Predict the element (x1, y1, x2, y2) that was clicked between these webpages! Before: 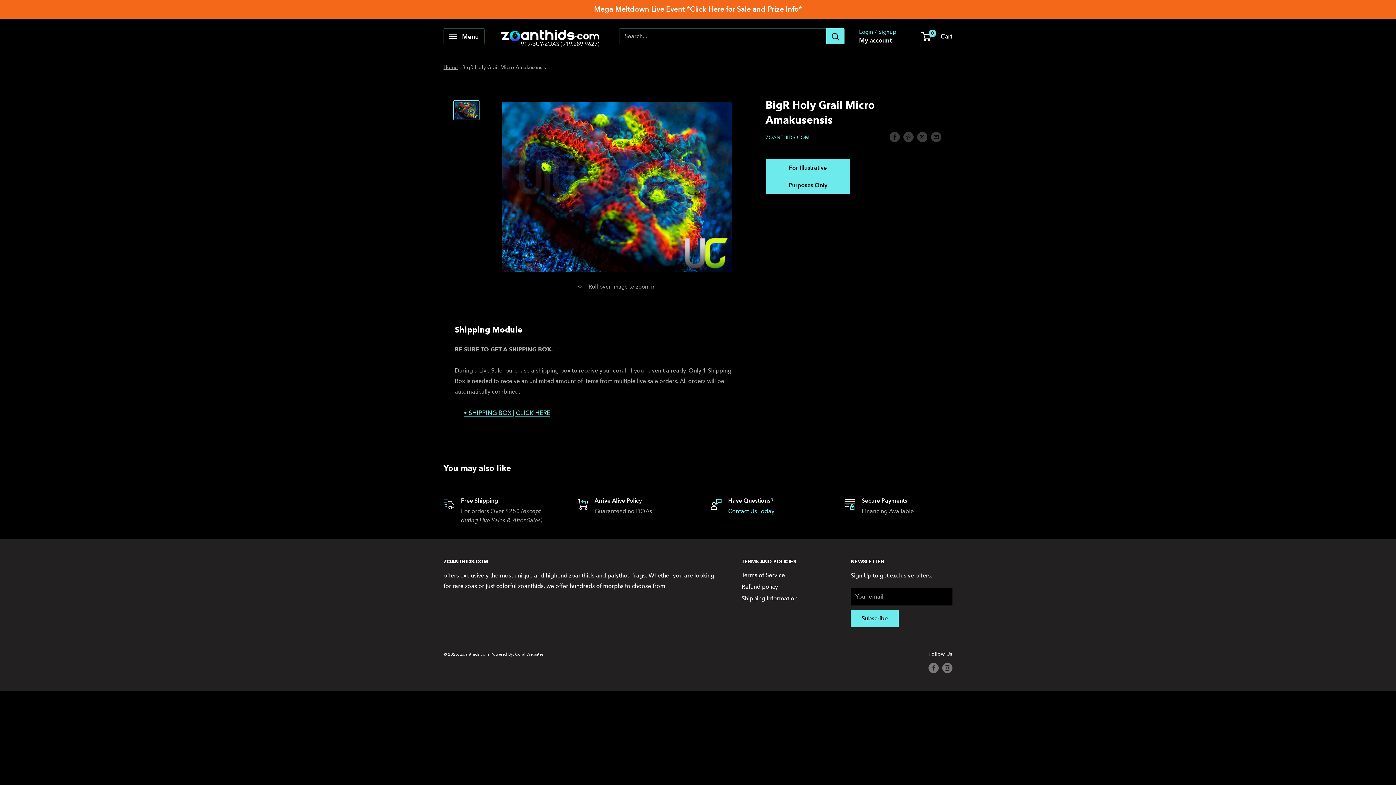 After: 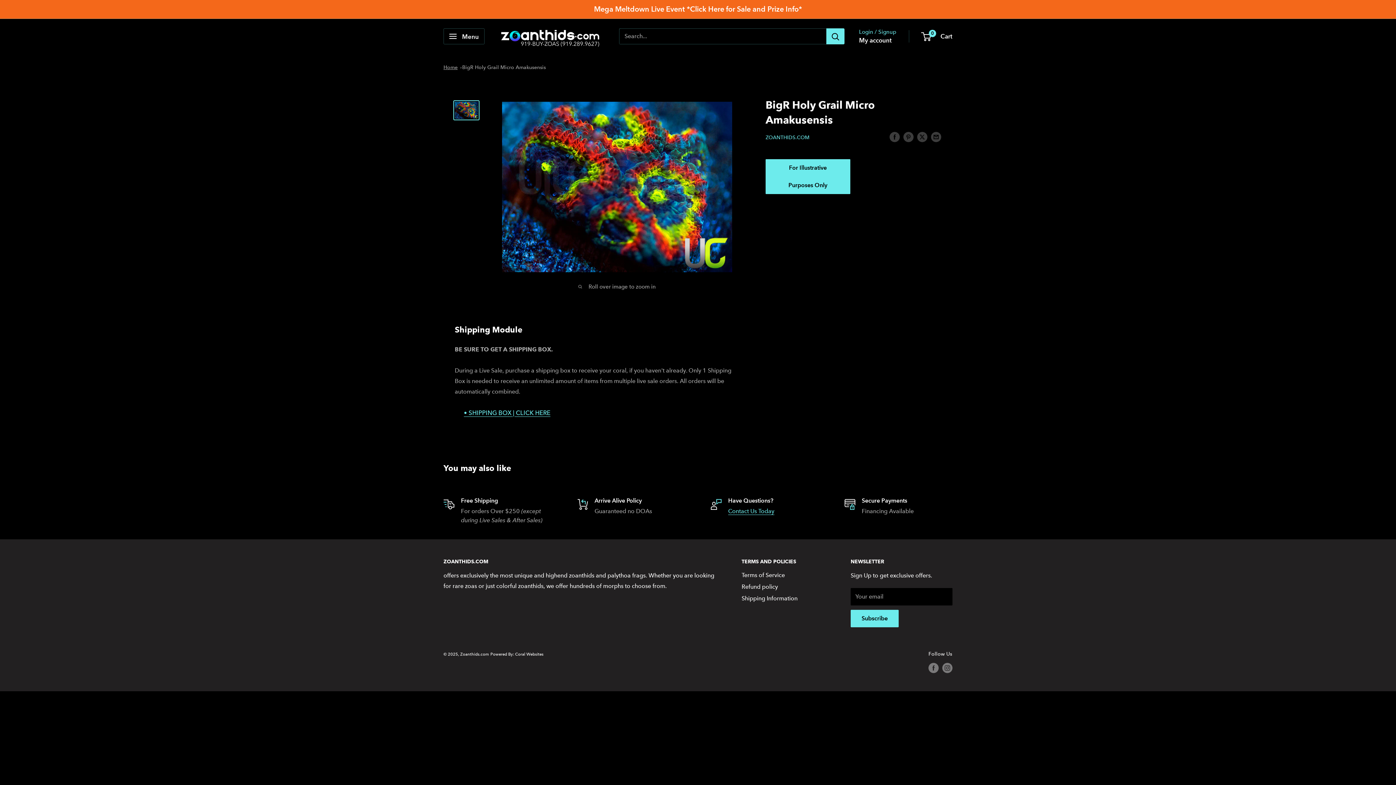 Action: bbox: (594, 0, 802, 18) label: Mega Meltdown Live Event *Click Here for Sale and Prize Info*